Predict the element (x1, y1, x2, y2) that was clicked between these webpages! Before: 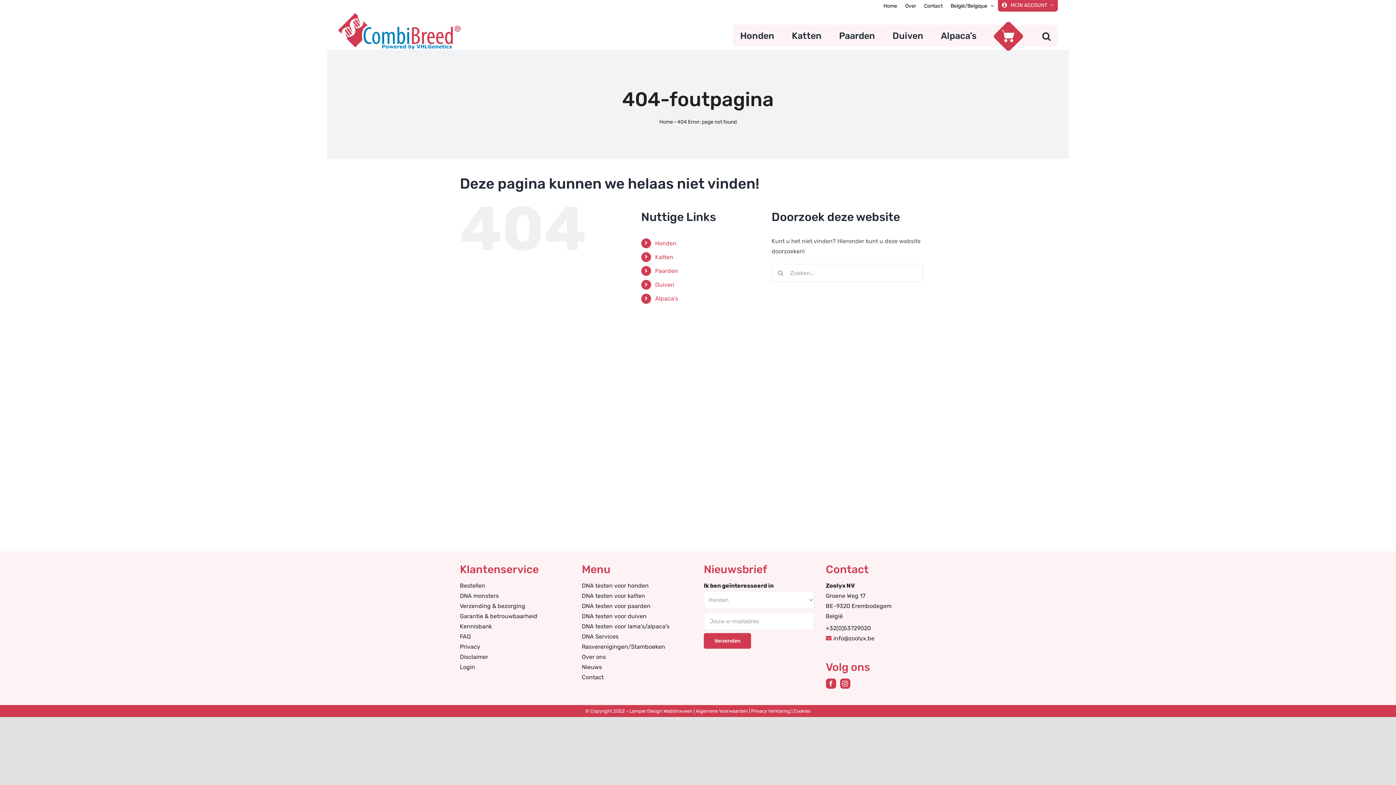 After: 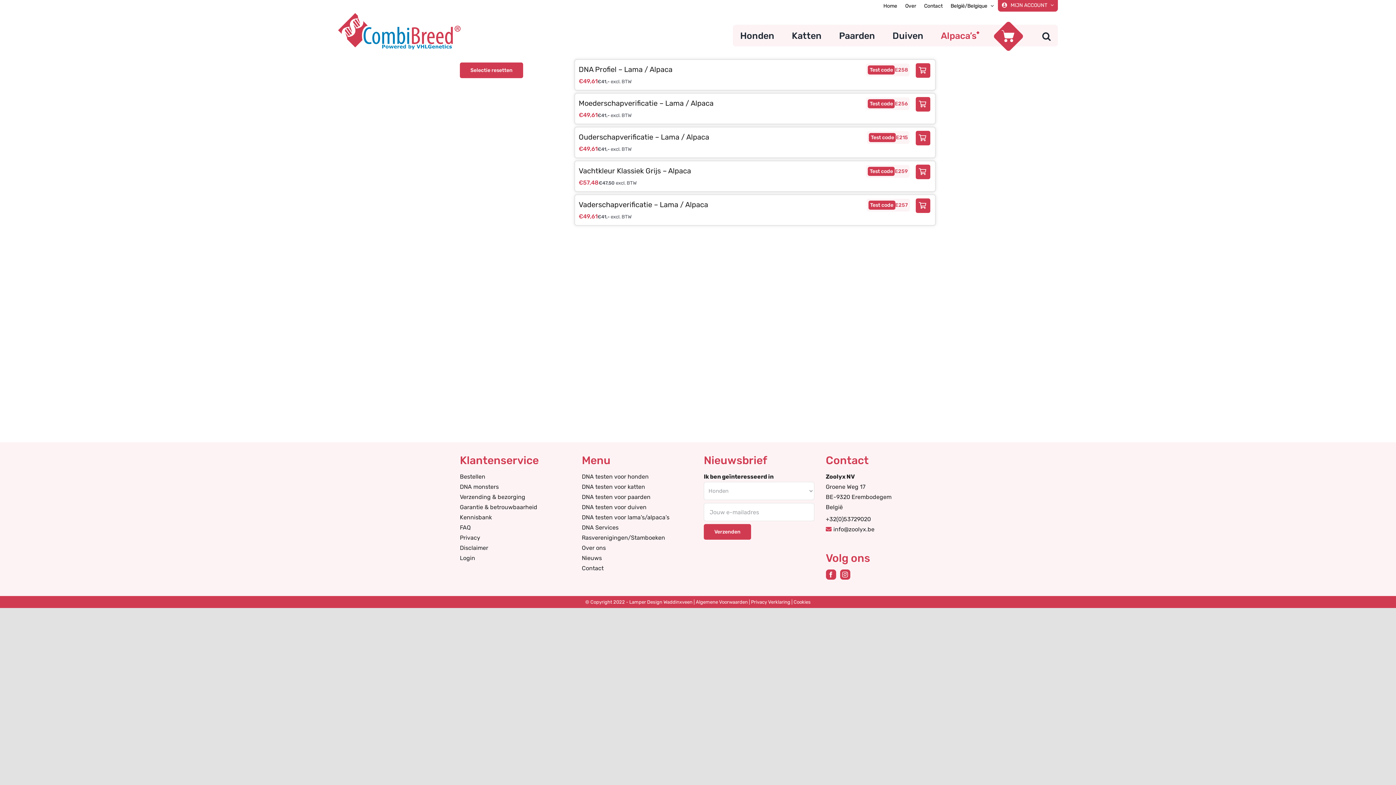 Action: bbox: (941, 24, 976, 46) label: Alpaca’s